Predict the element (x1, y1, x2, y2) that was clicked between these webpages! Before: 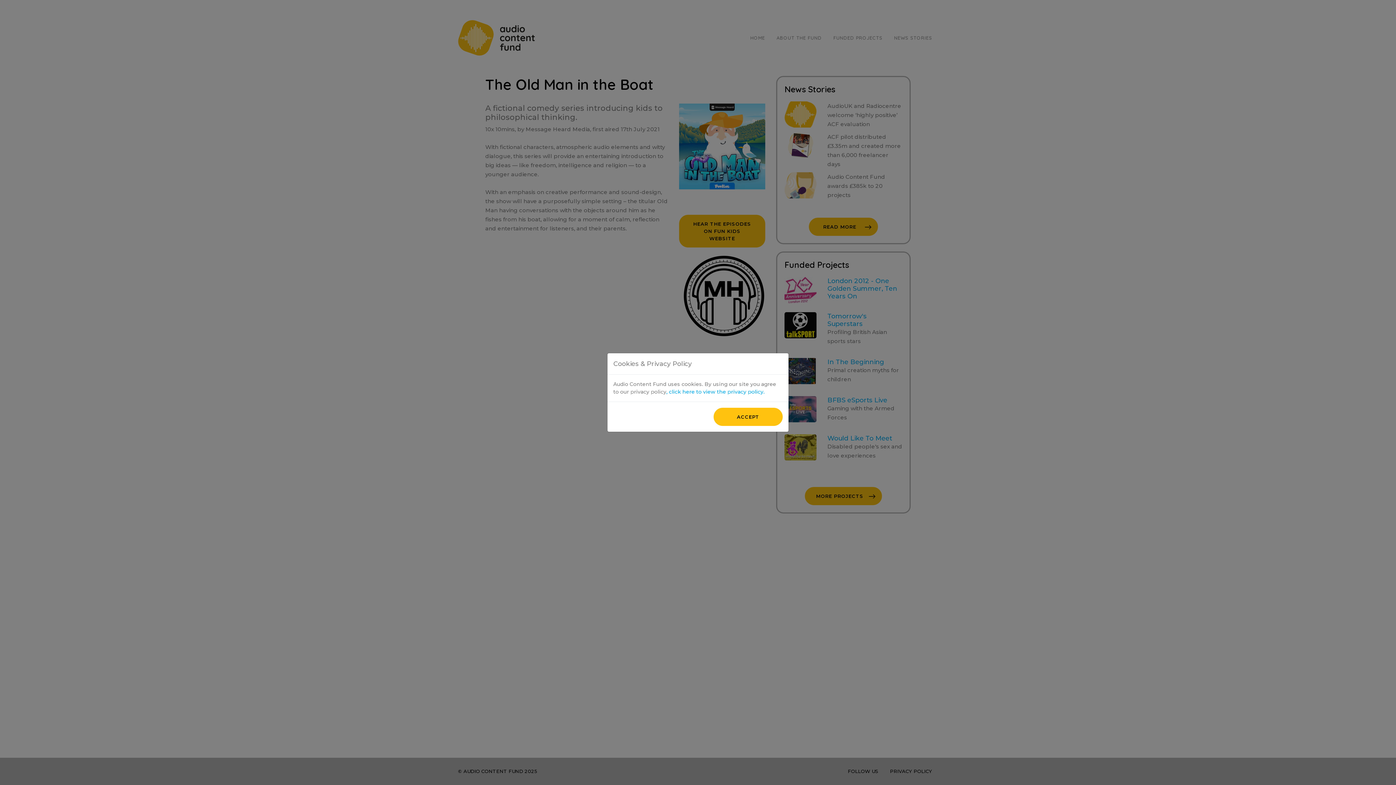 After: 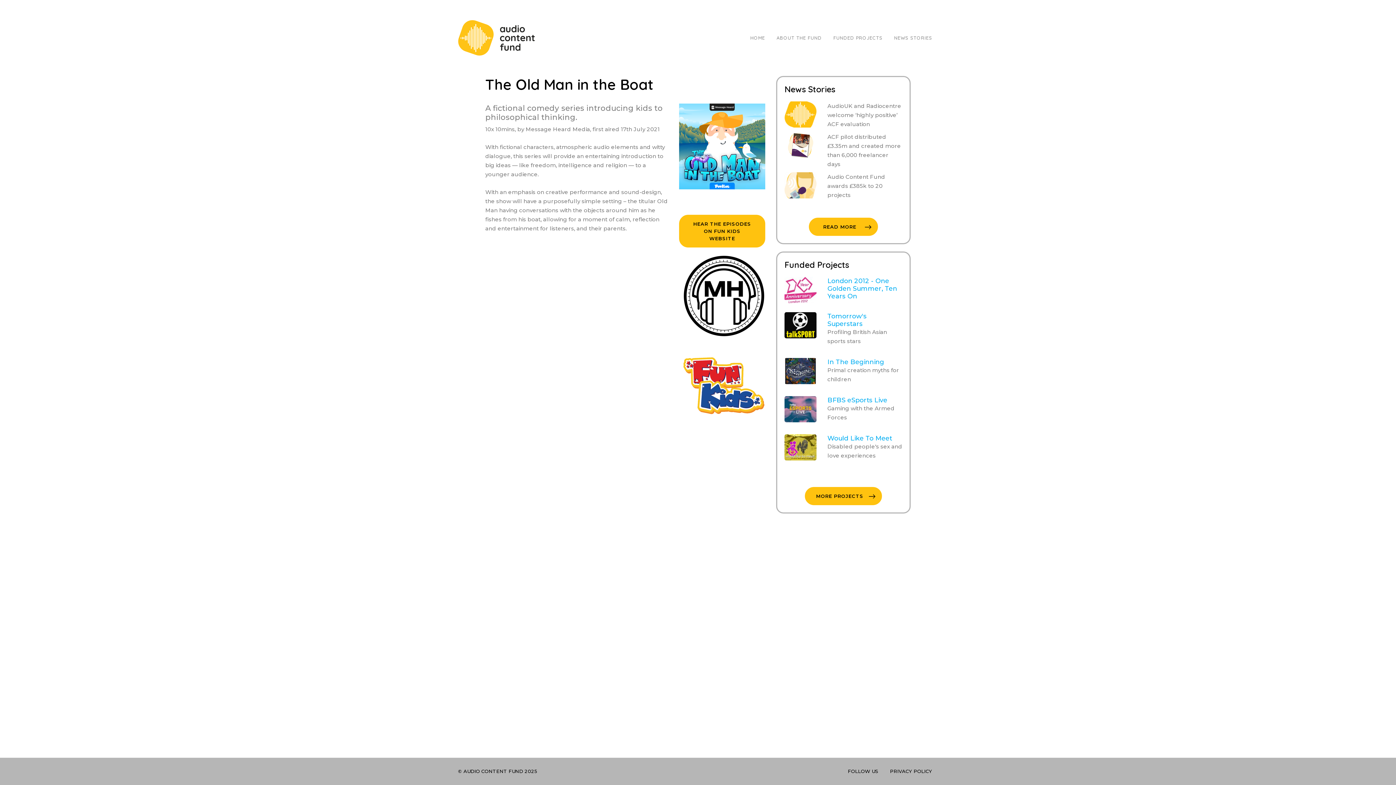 Action: bbox: (713, 408, 782, 426) label: ACCEPT